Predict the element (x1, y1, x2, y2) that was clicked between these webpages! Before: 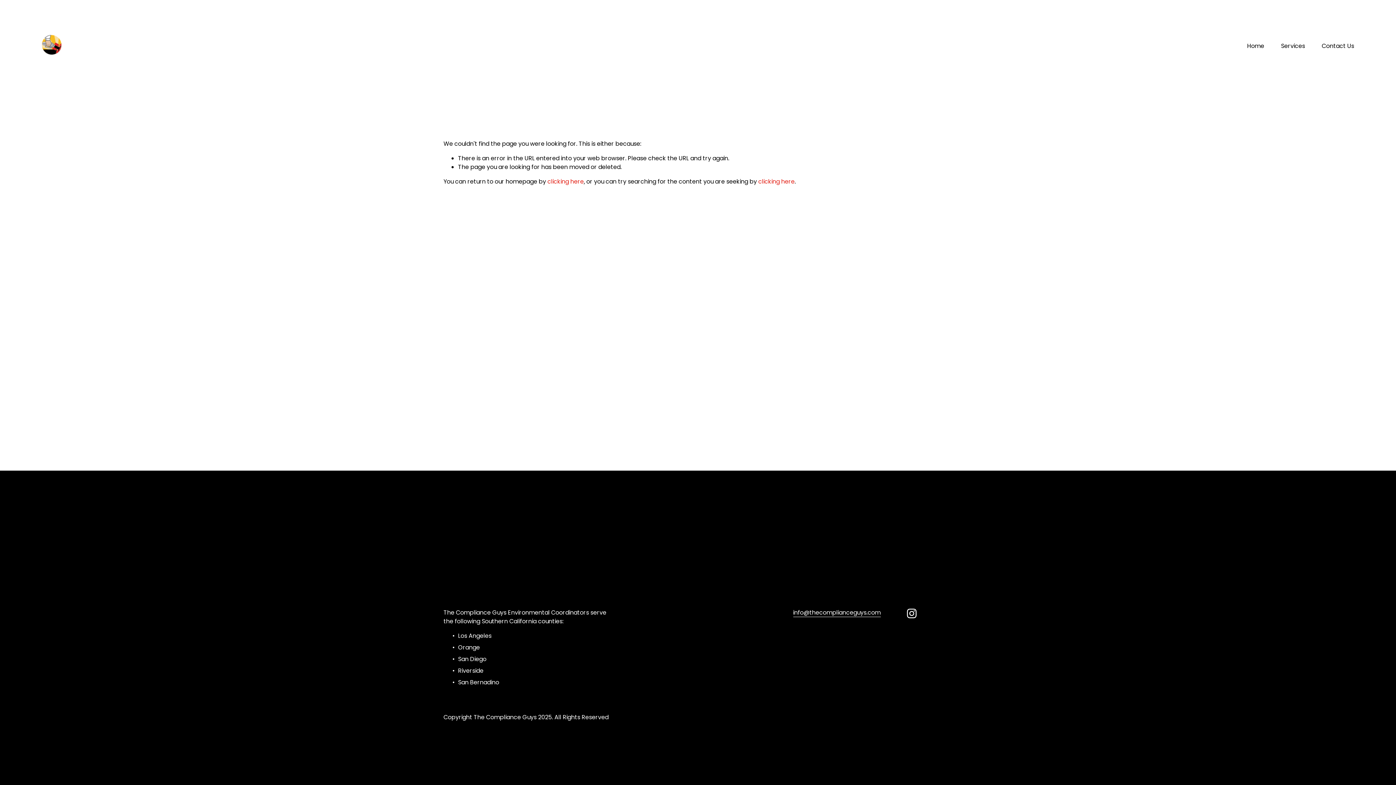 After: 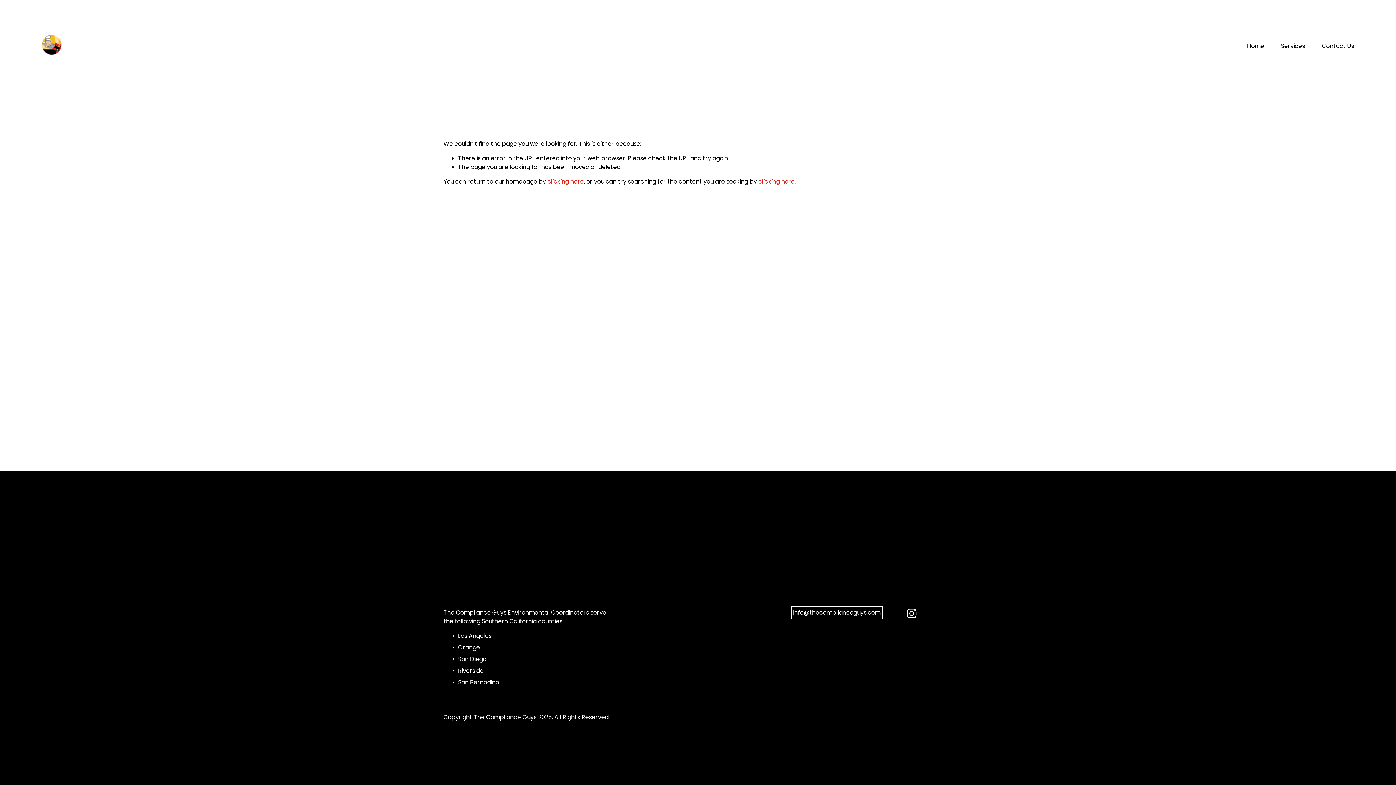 Action: label: info@thecomplianceguys.com bbox: (793, 608, 880, 617)